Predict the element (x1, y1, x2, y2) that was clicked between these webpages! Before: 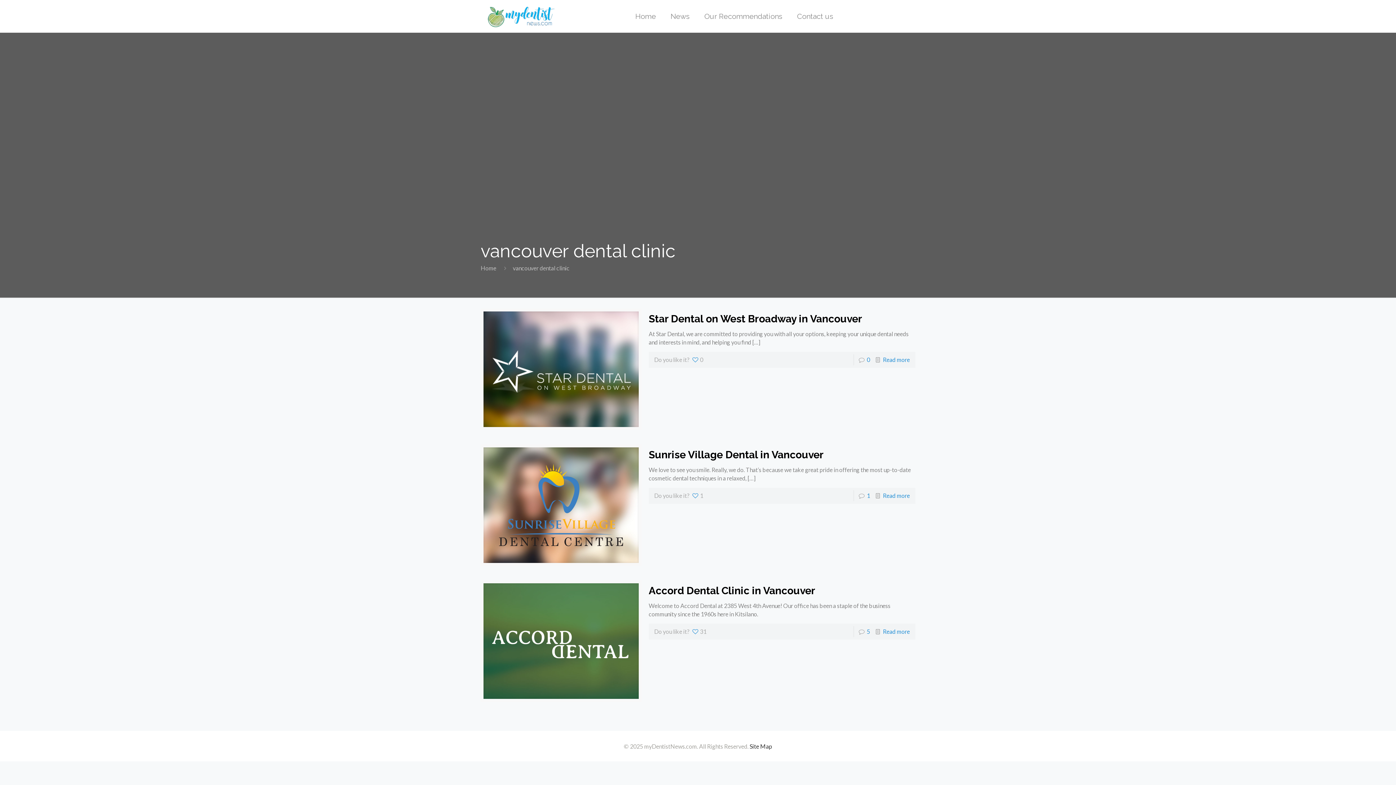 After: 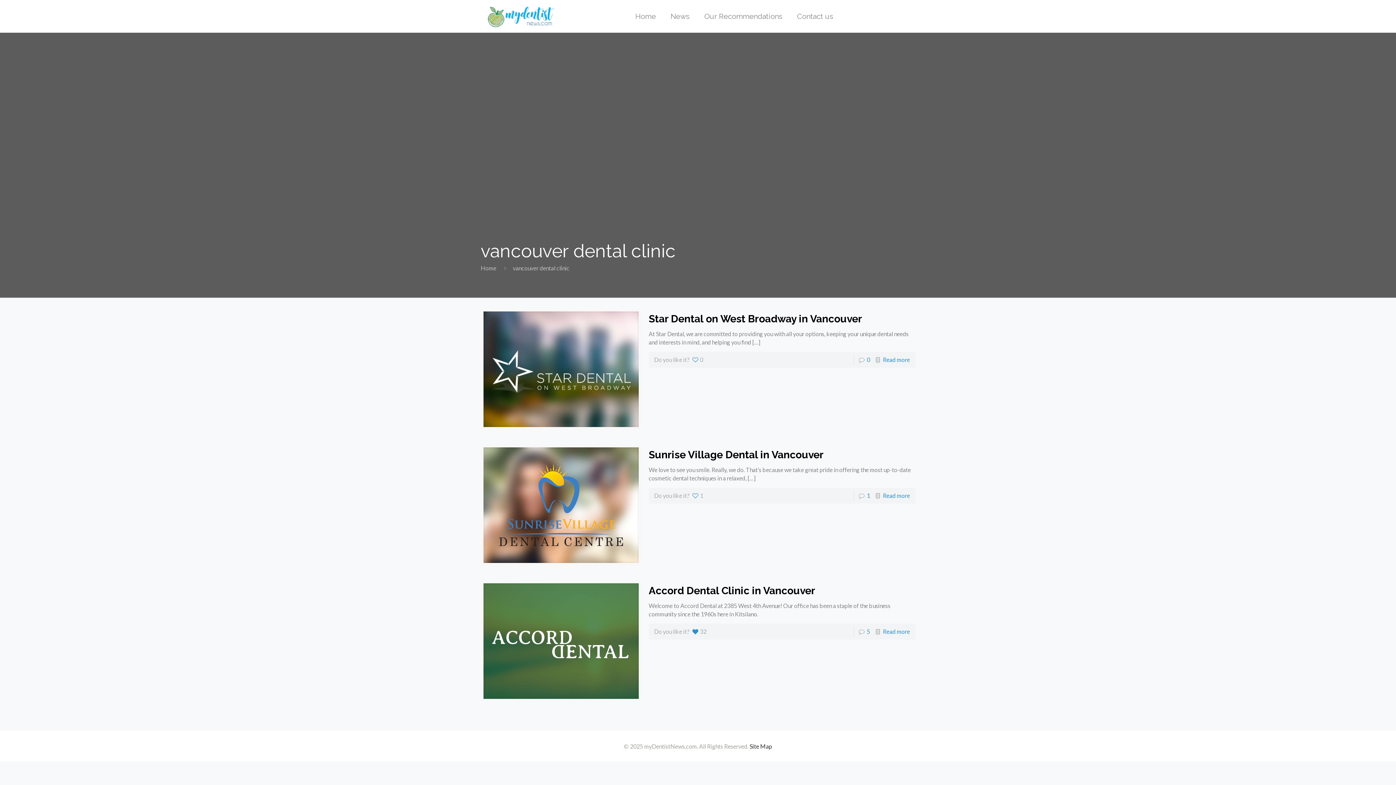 Action: bbox: (691, 626, 706, 637) label: 31